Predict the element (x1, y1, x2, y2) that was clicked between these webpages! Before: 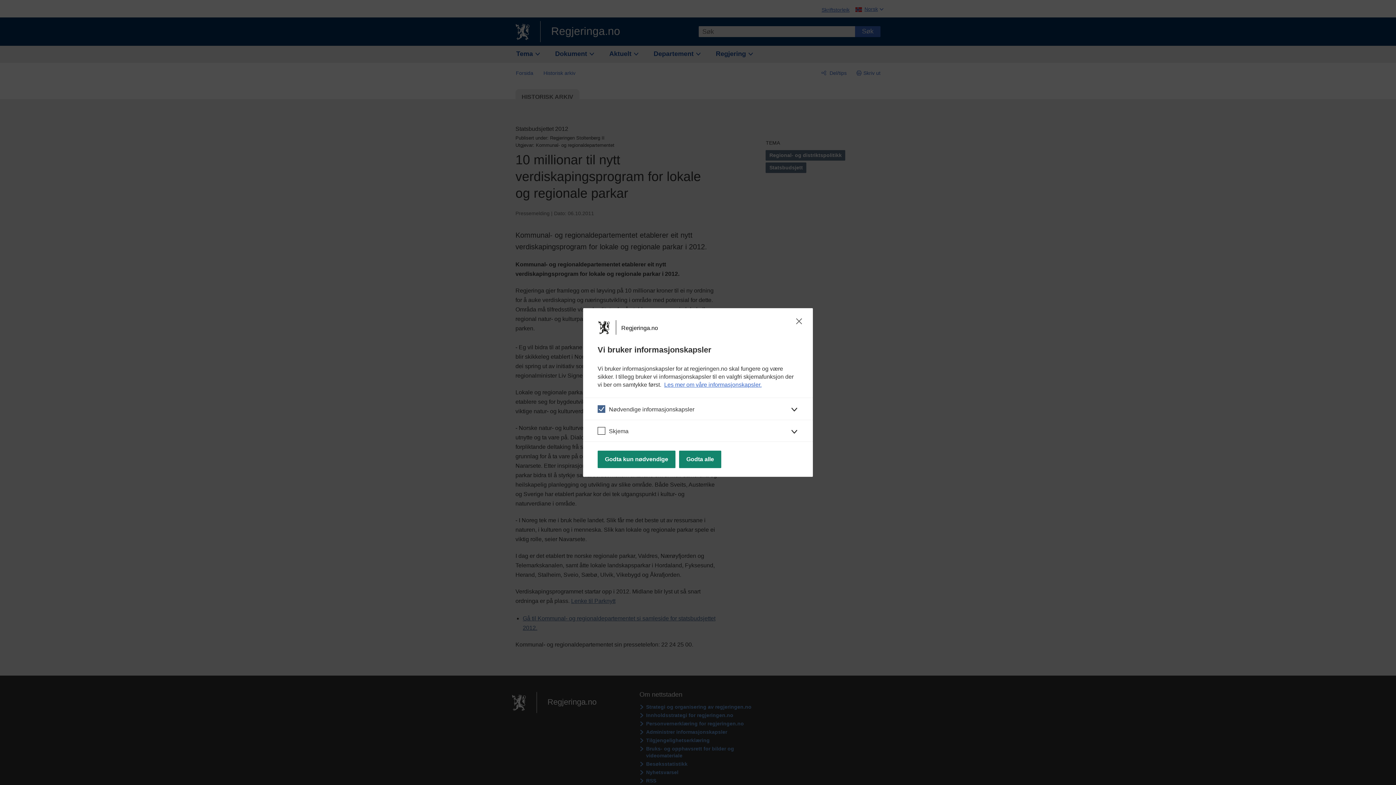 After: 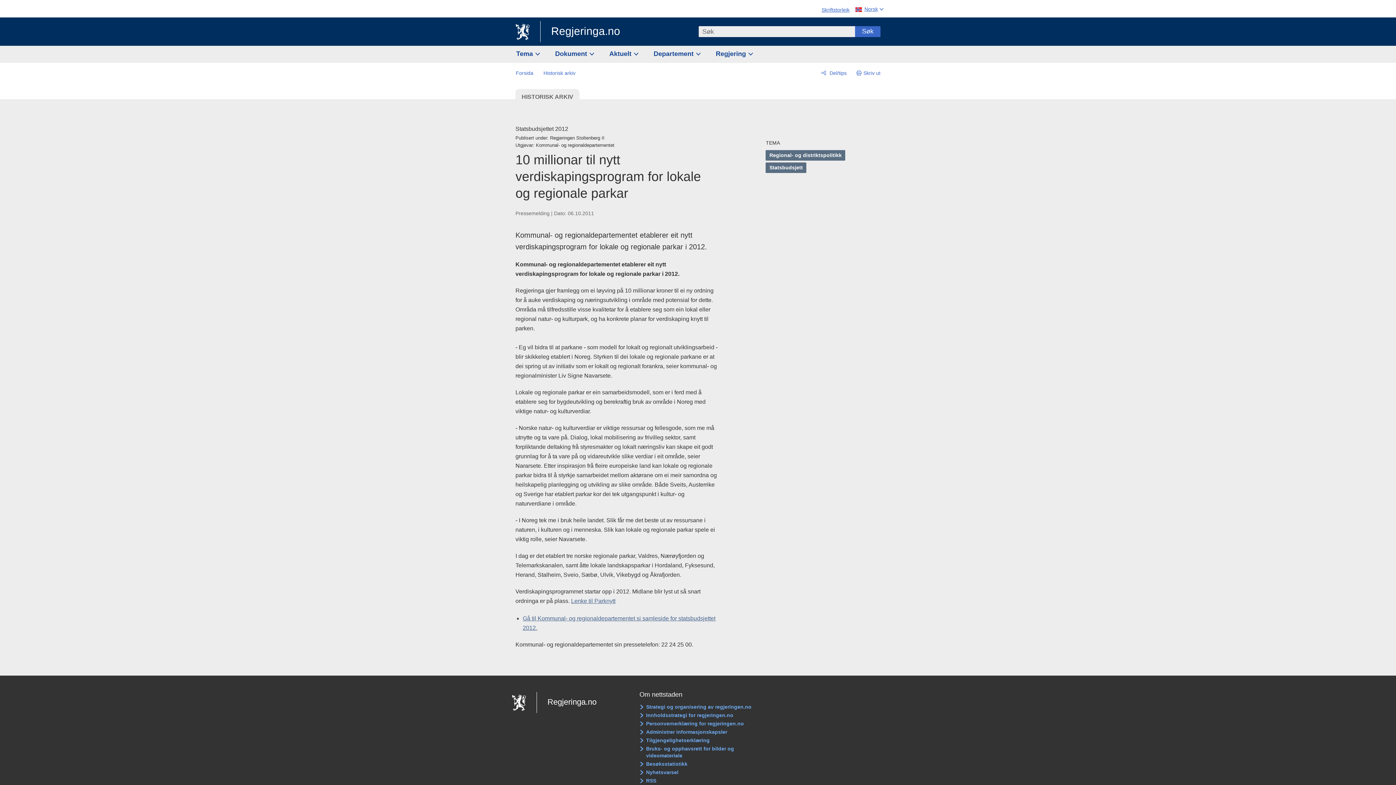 Action: label: Godta kun nødvendige bbox: (597, 450, 675, 468)